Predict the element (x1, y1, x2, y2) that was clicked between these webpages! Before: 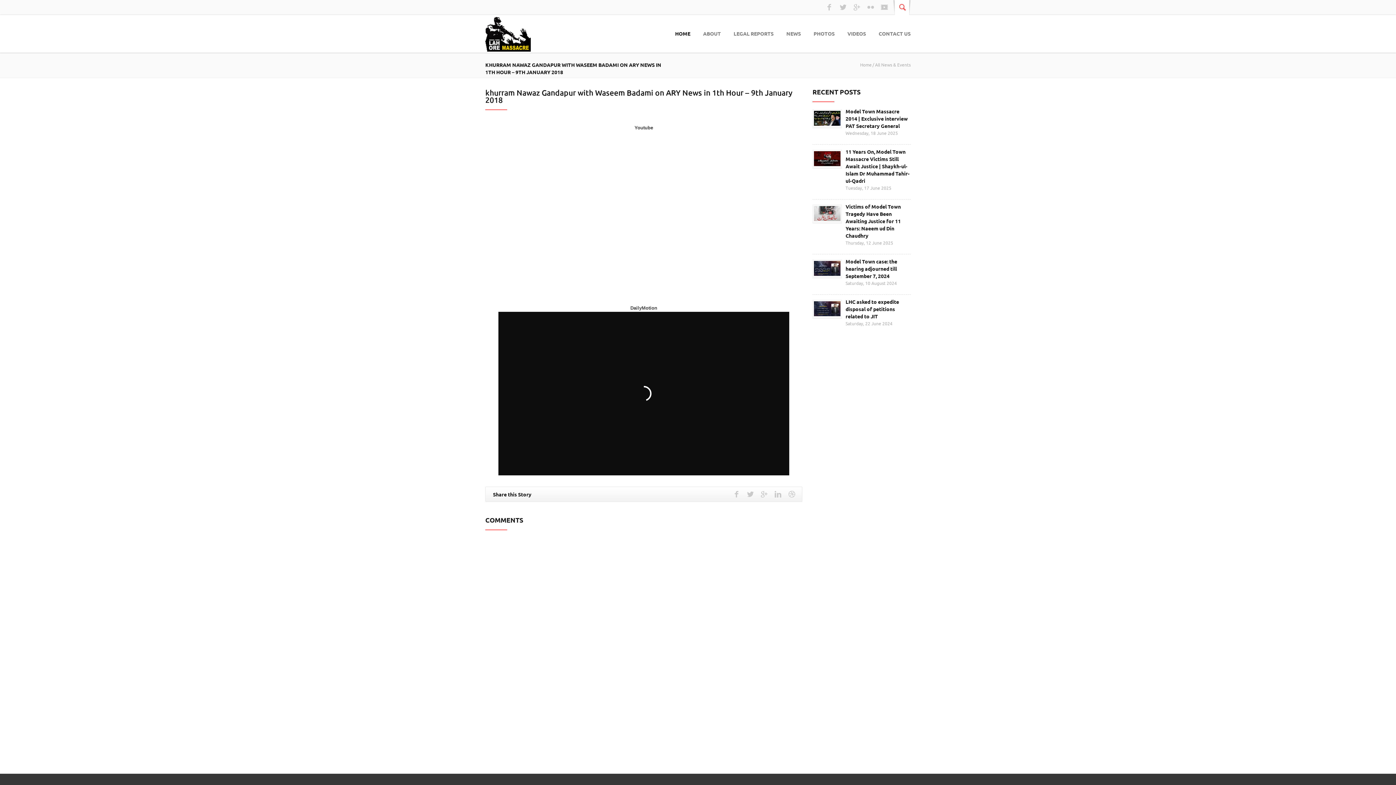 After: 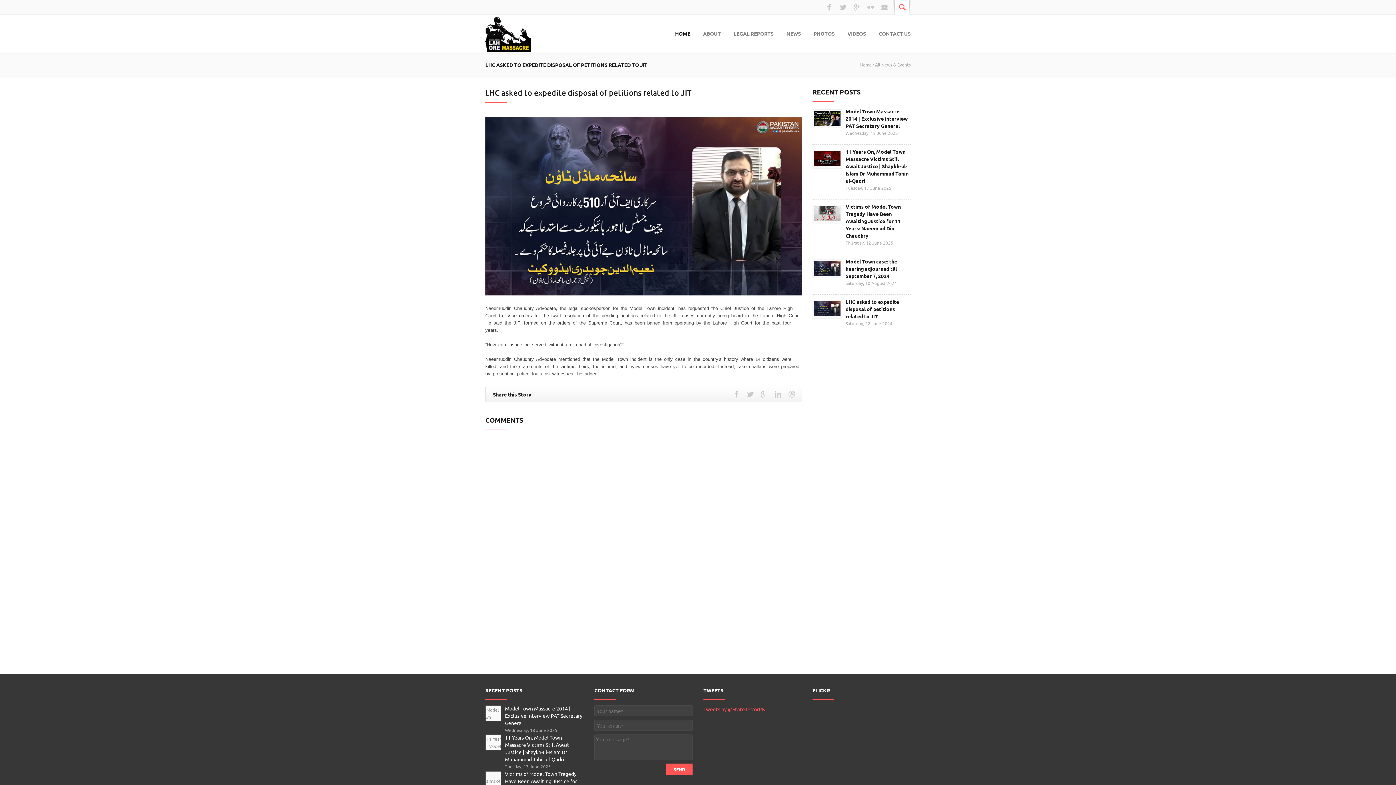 Action: label: LHC asked to expedite disposal of petitions related to JIT bbox: (845, 298, 899, 319)